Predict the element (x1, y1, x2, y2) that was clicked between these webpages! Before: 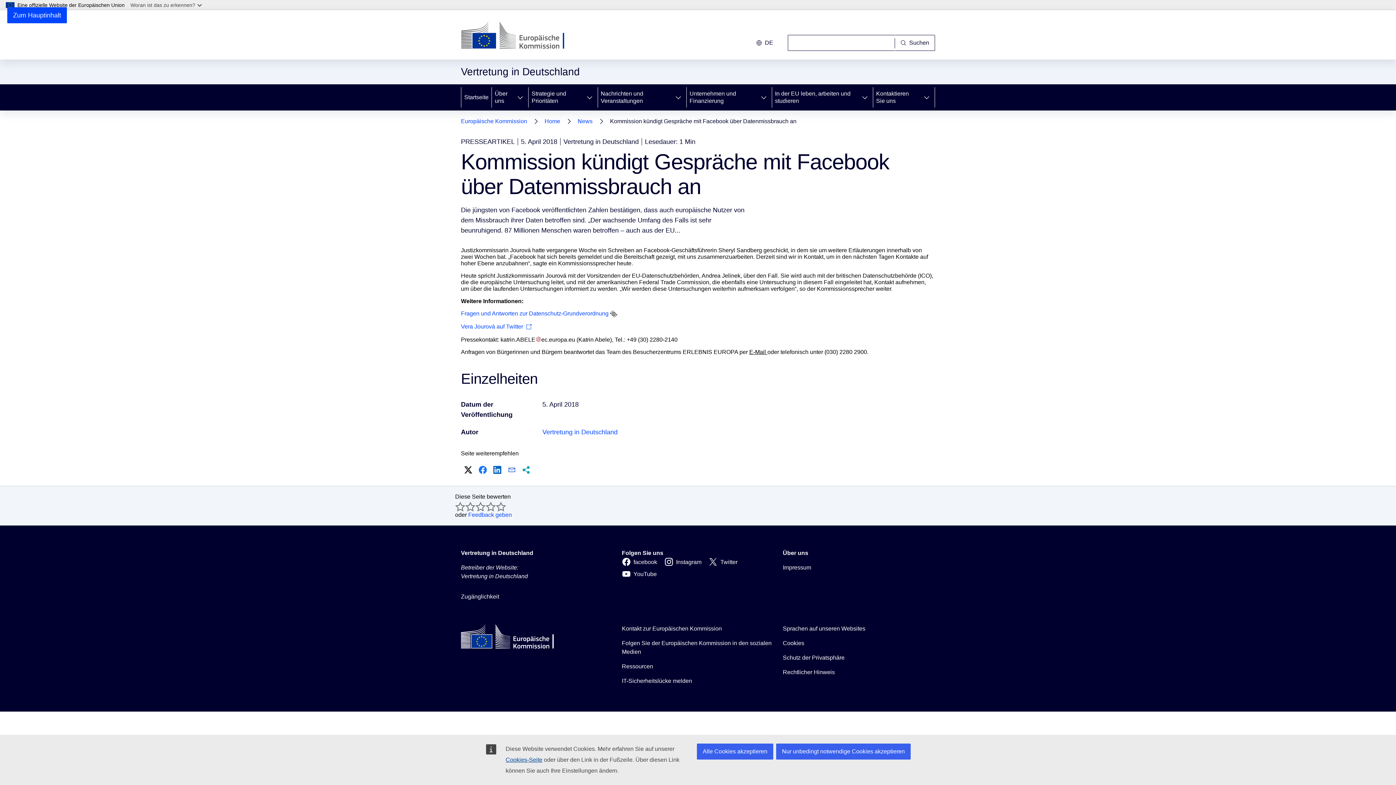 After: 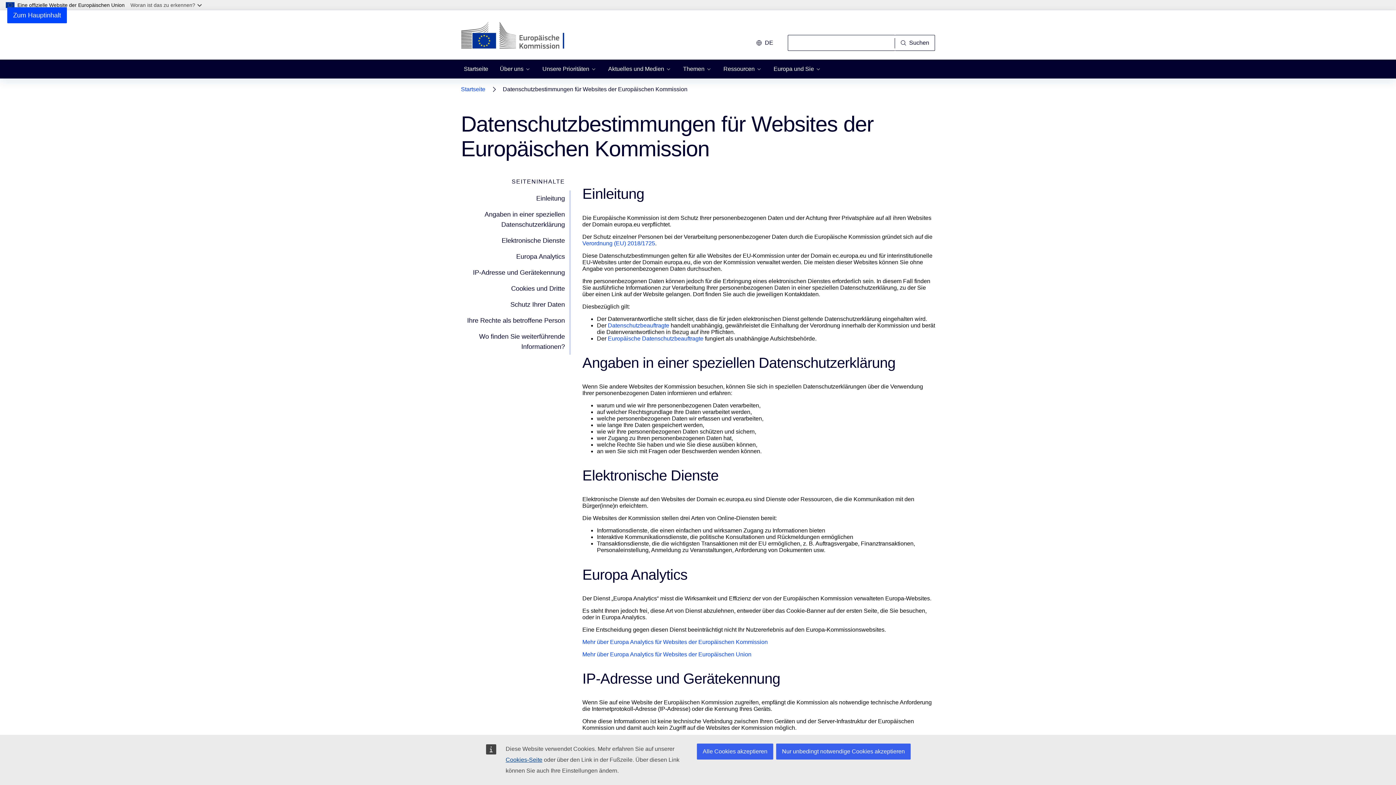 Action: bbox: (783, 653, 844, 662) label: Schutz der Privatsphäre